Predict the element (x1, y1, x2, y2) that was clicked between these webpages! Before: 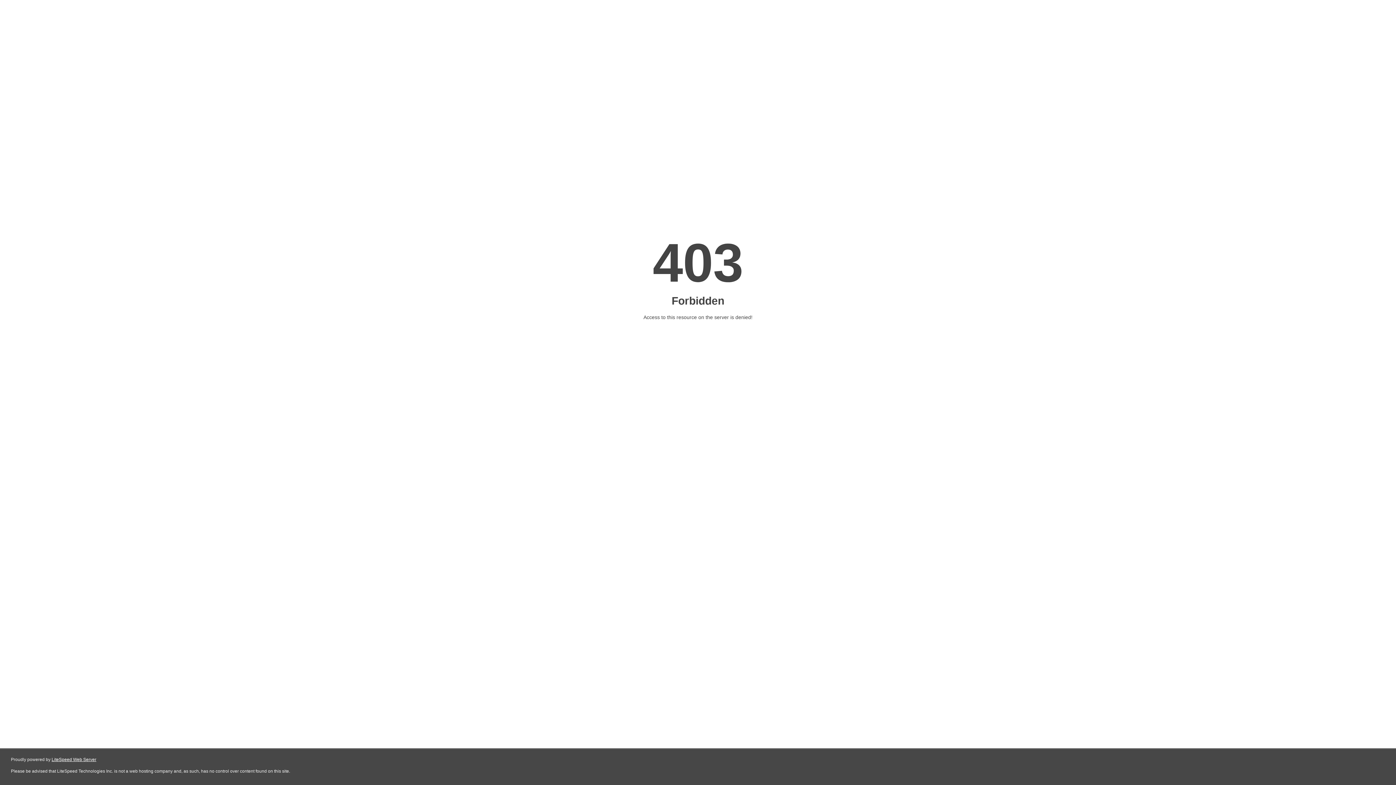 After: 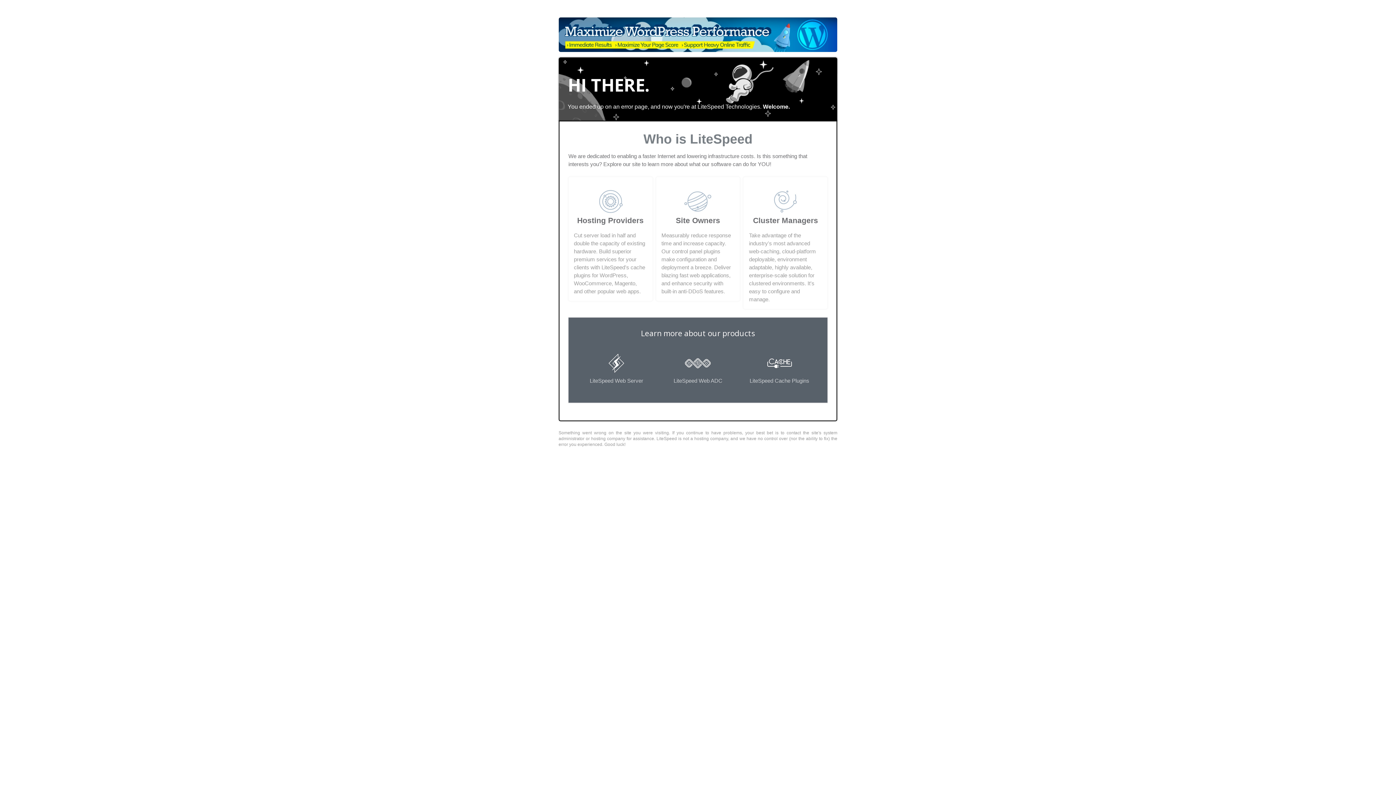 Action: label: LiteSpeed Web Server bbox: (51, 757, 96, 762)